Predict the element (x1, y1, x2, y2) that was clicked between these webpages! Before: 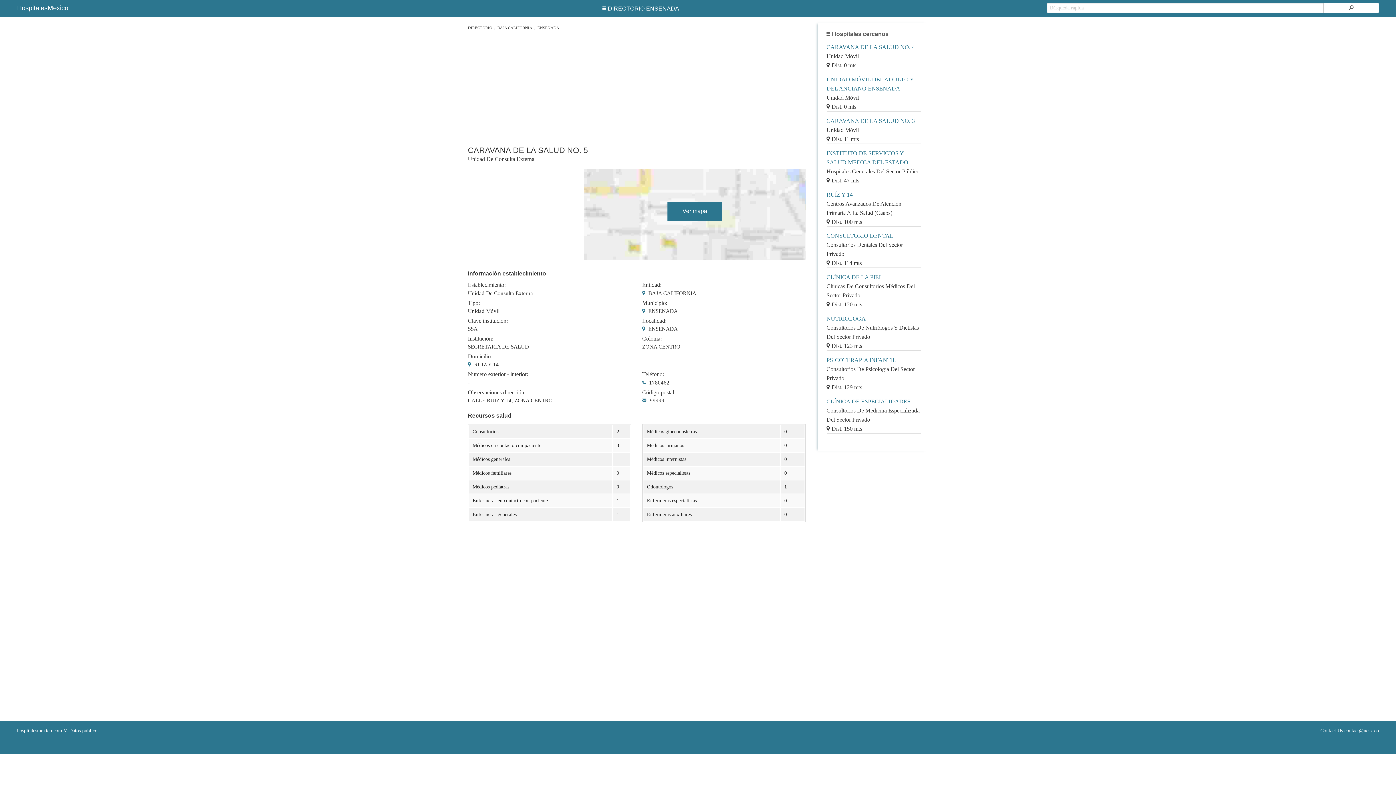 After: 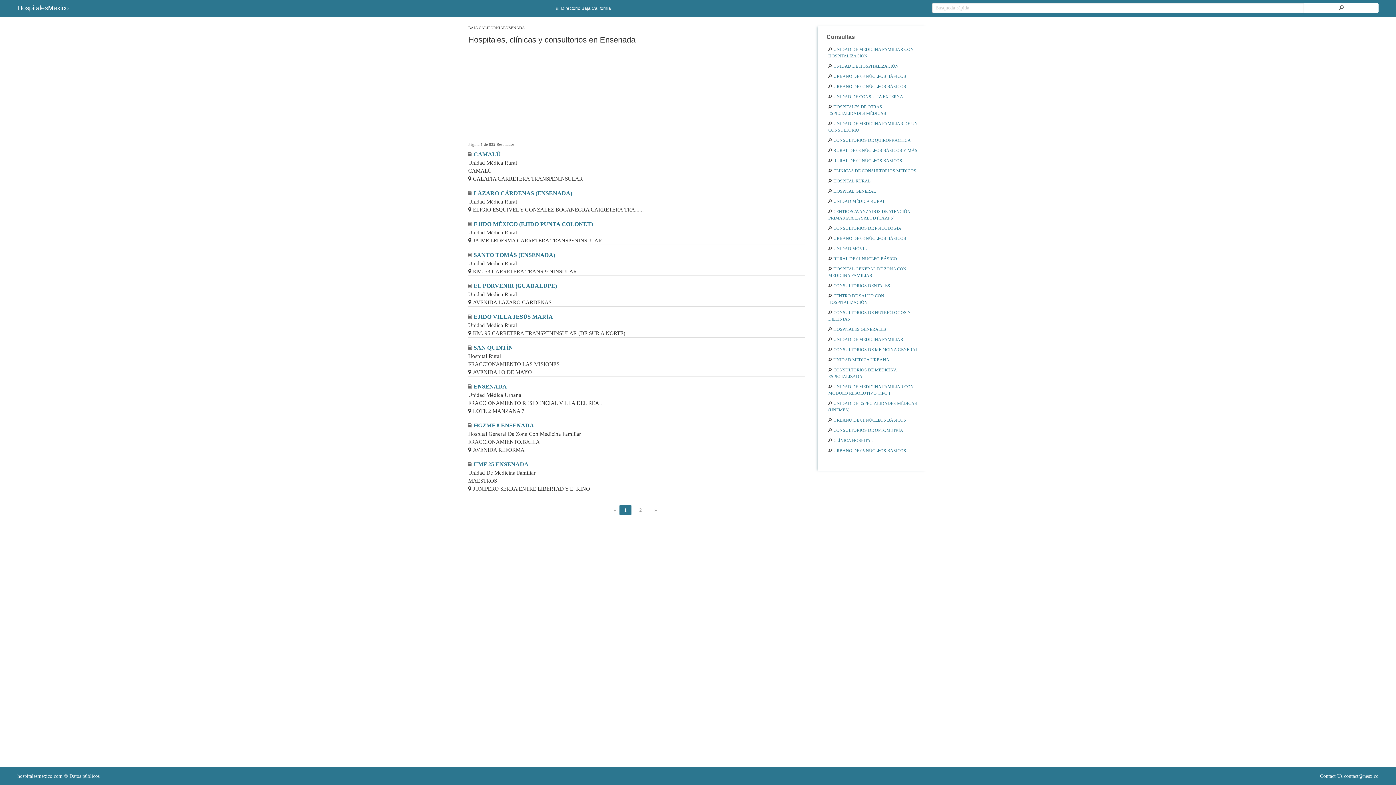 Action: bbox: (602, 5, 679, 11) label: DIRECTORIO ENSENADA